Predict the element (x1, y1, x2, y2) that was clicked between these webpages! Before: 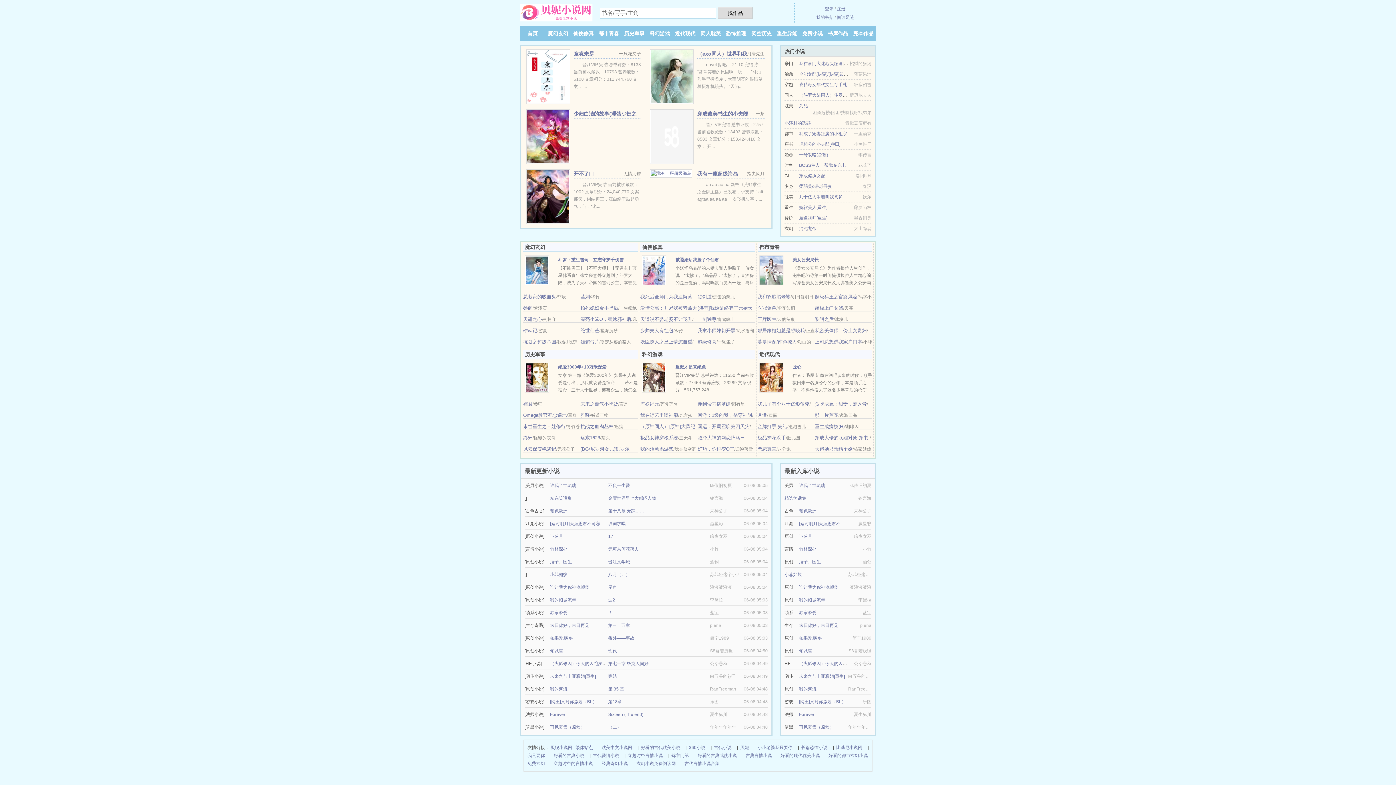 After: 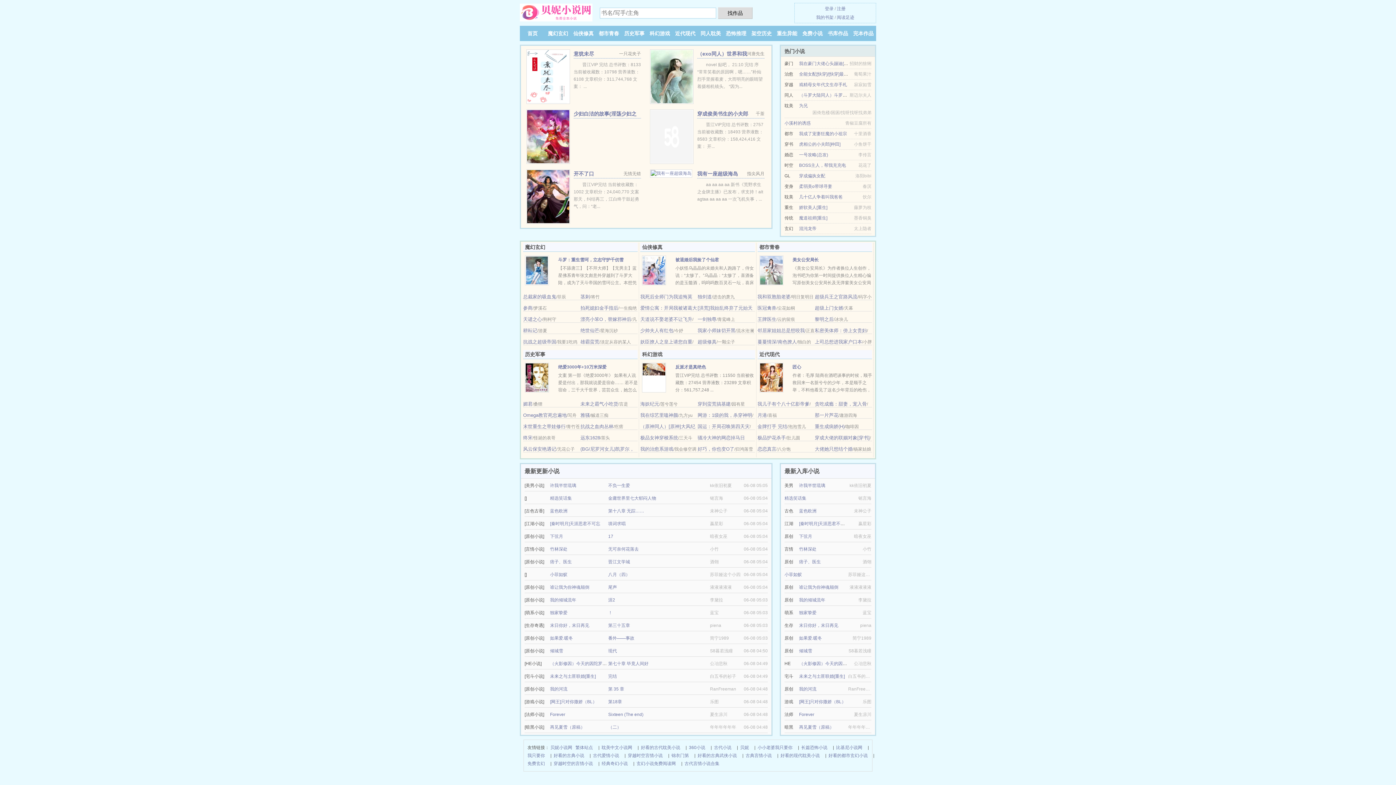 Action: bbox: (815, 316, 833, 322) label: 黎明之后